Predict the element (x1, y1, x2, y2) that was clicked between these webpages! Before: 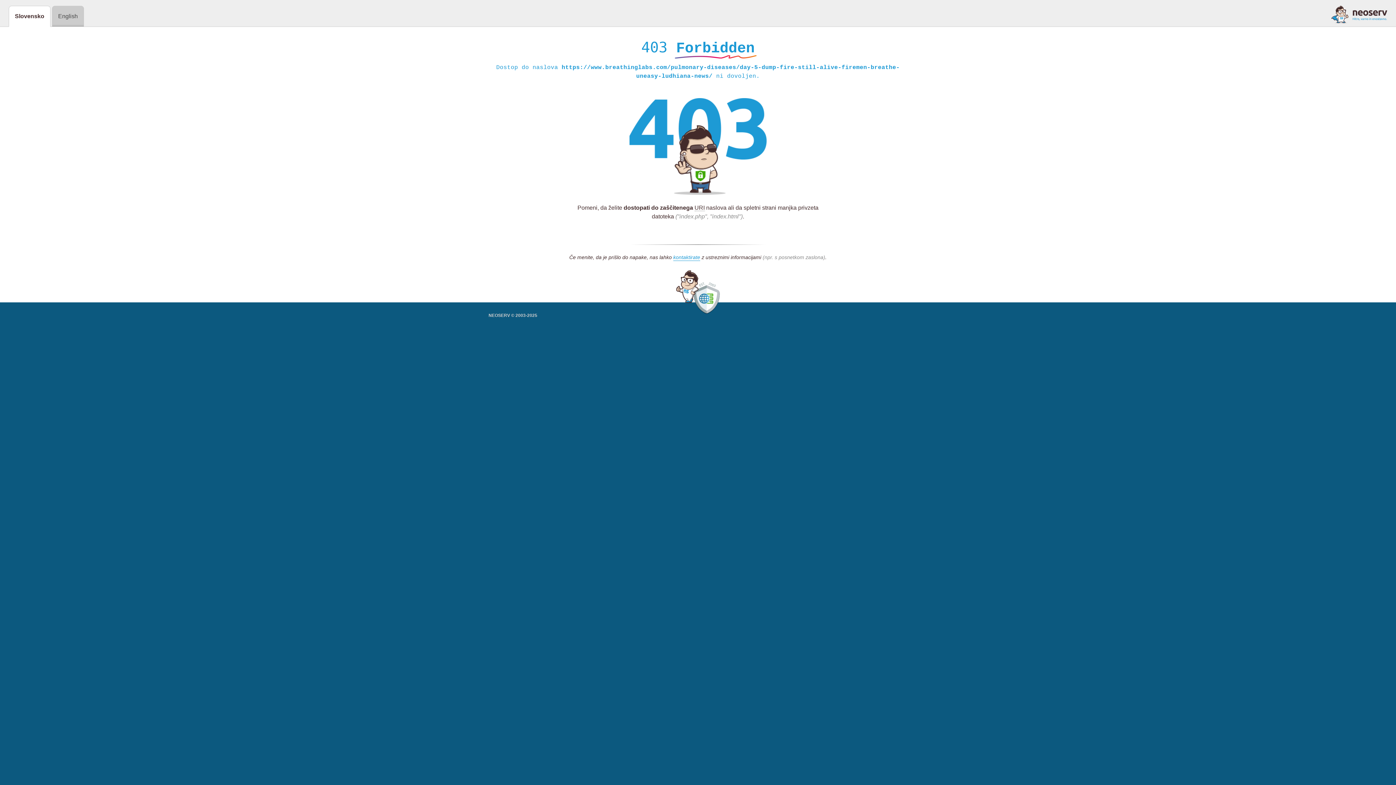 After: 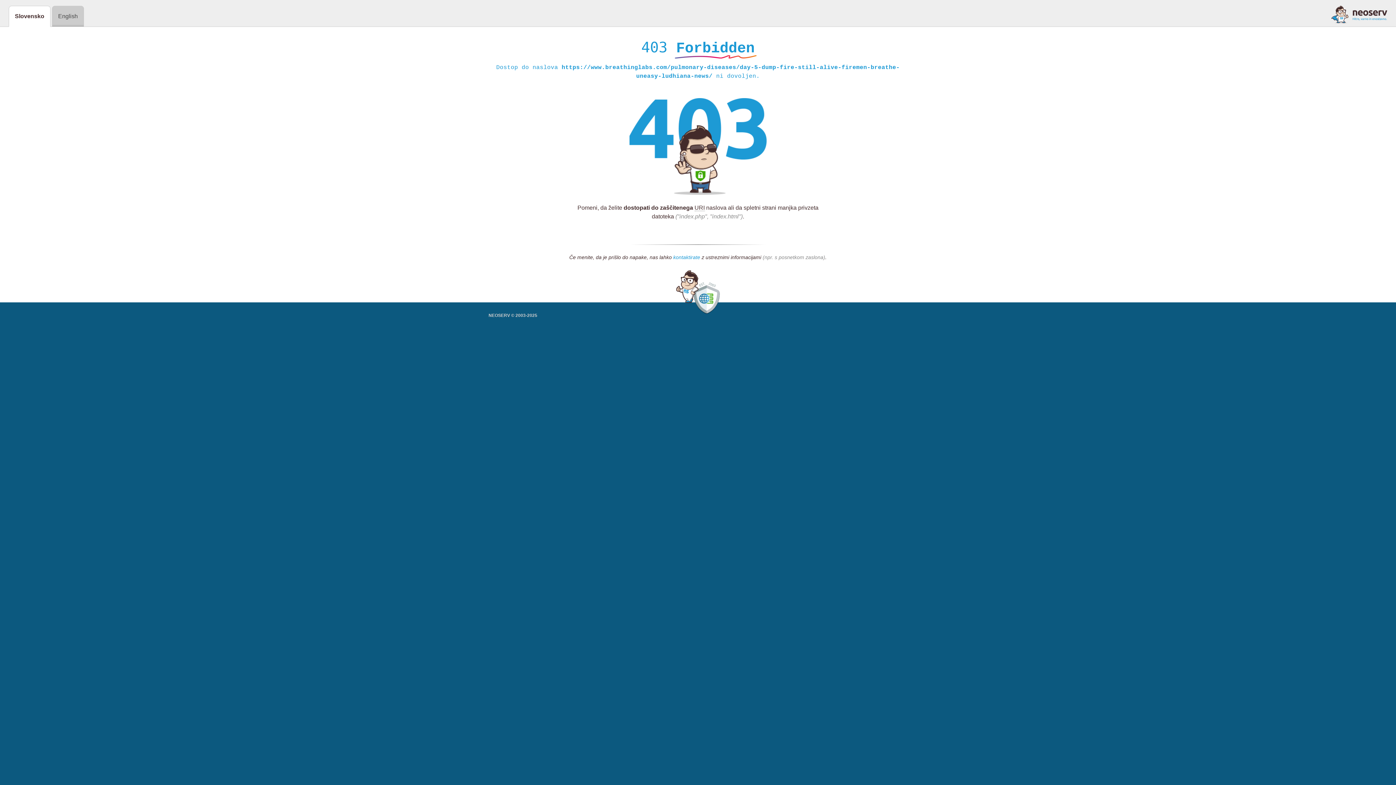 Action: bbox: (673, 254, 700, 261) label: kontaktirate